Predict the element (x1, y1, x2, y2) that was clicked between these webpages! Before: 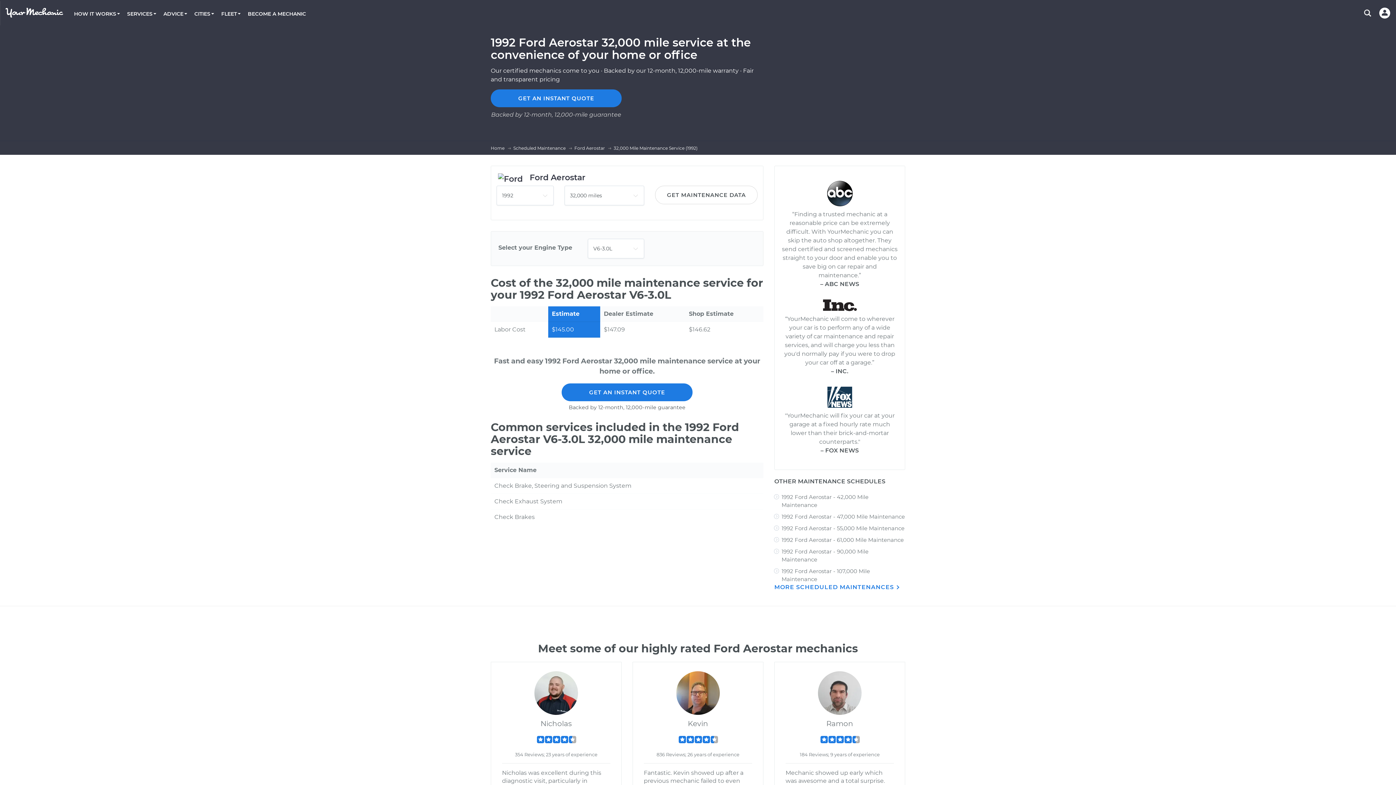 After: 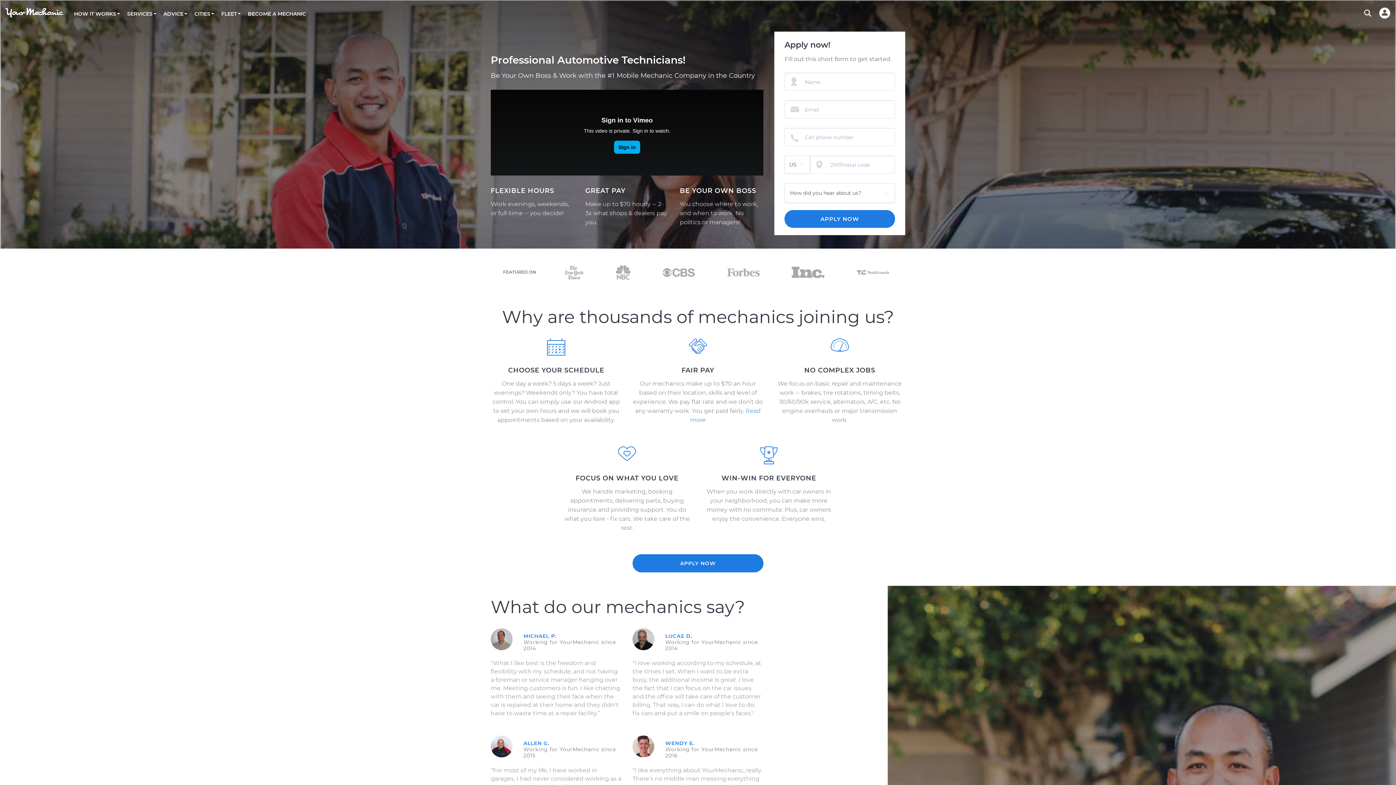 Action: bbox: (244, 9, 309, 18) label: BECOME A MECHANIC